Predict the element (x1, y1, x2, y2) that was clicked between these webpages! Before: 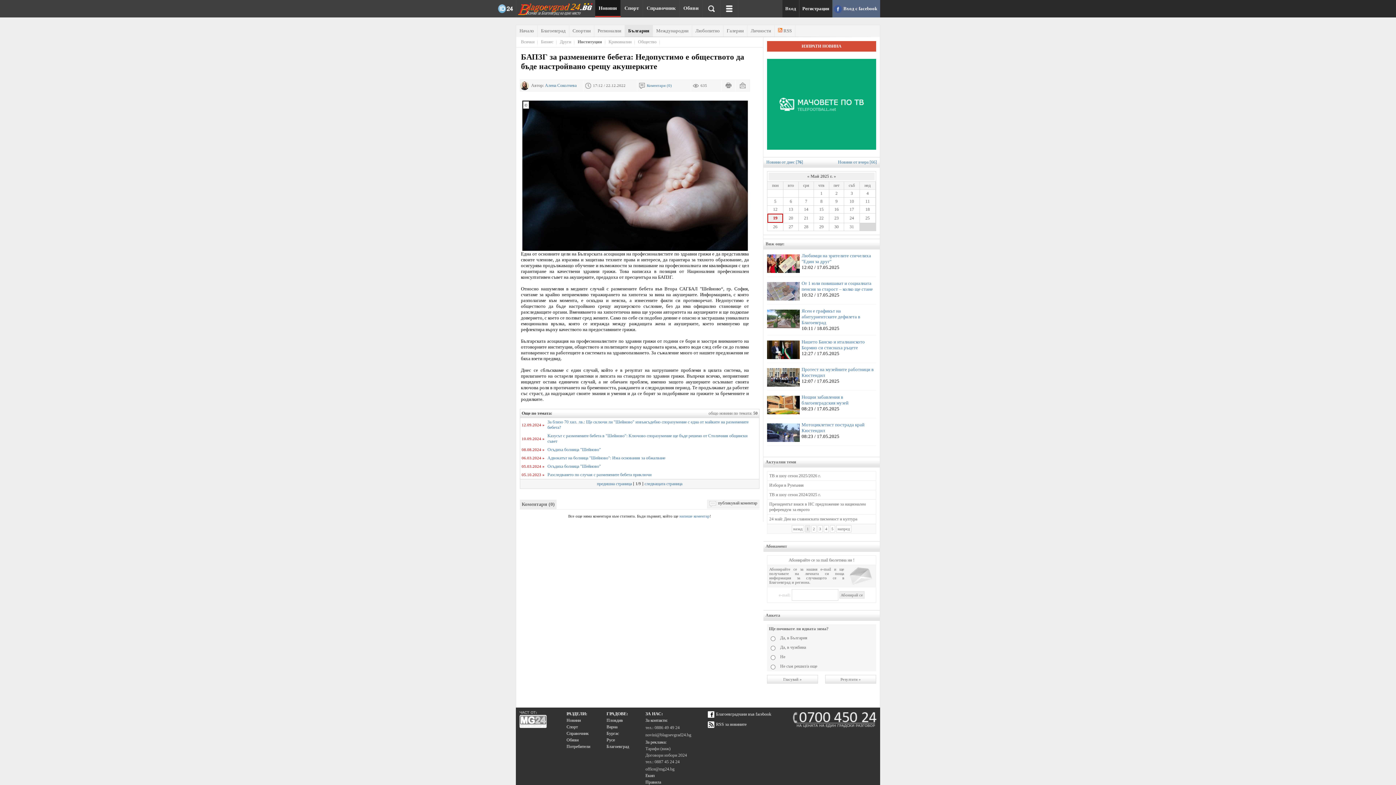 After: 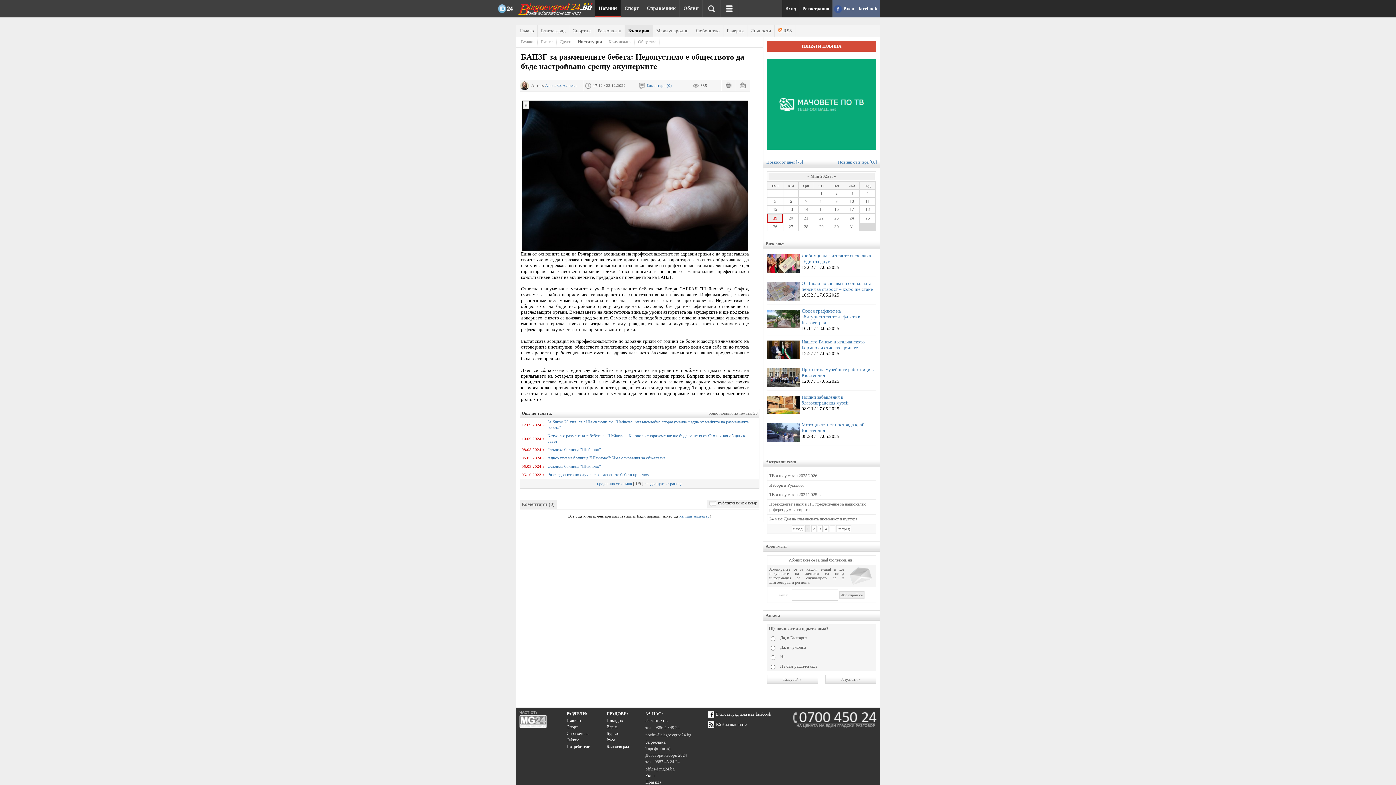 Action: bbox: (767, 145, 876, 150)